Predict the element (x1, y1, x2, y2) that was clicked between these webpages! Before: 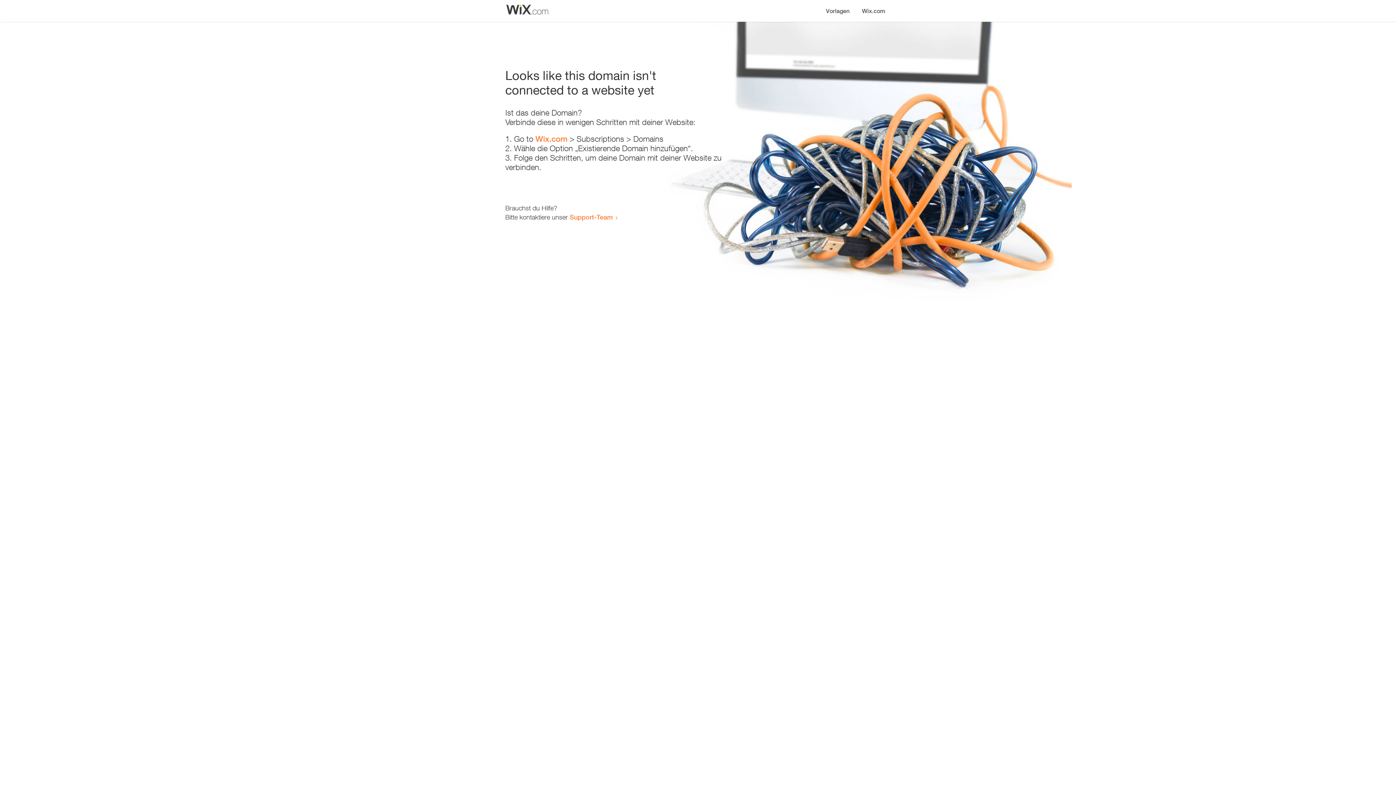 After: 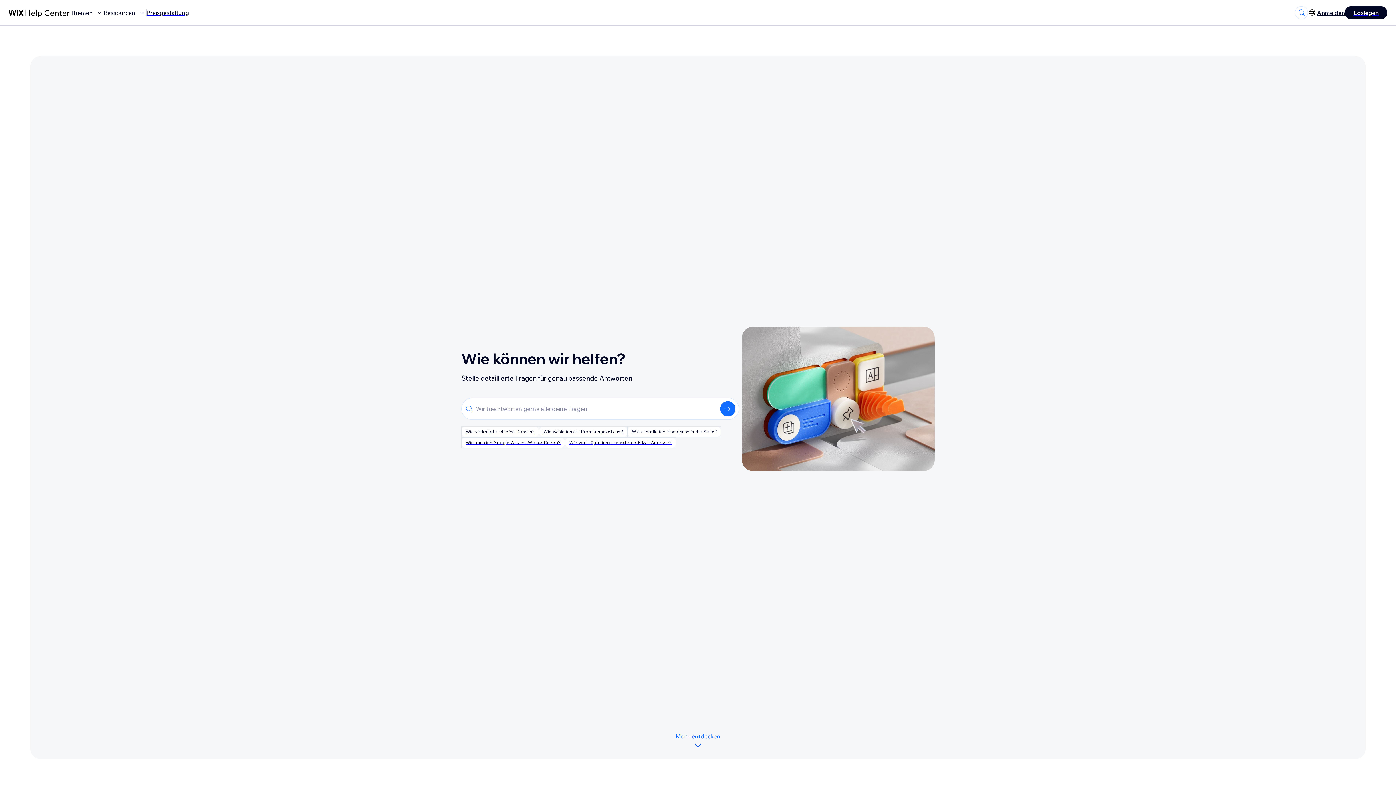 Action: bbox: (569, 213, 613, 221) label: Support-Team